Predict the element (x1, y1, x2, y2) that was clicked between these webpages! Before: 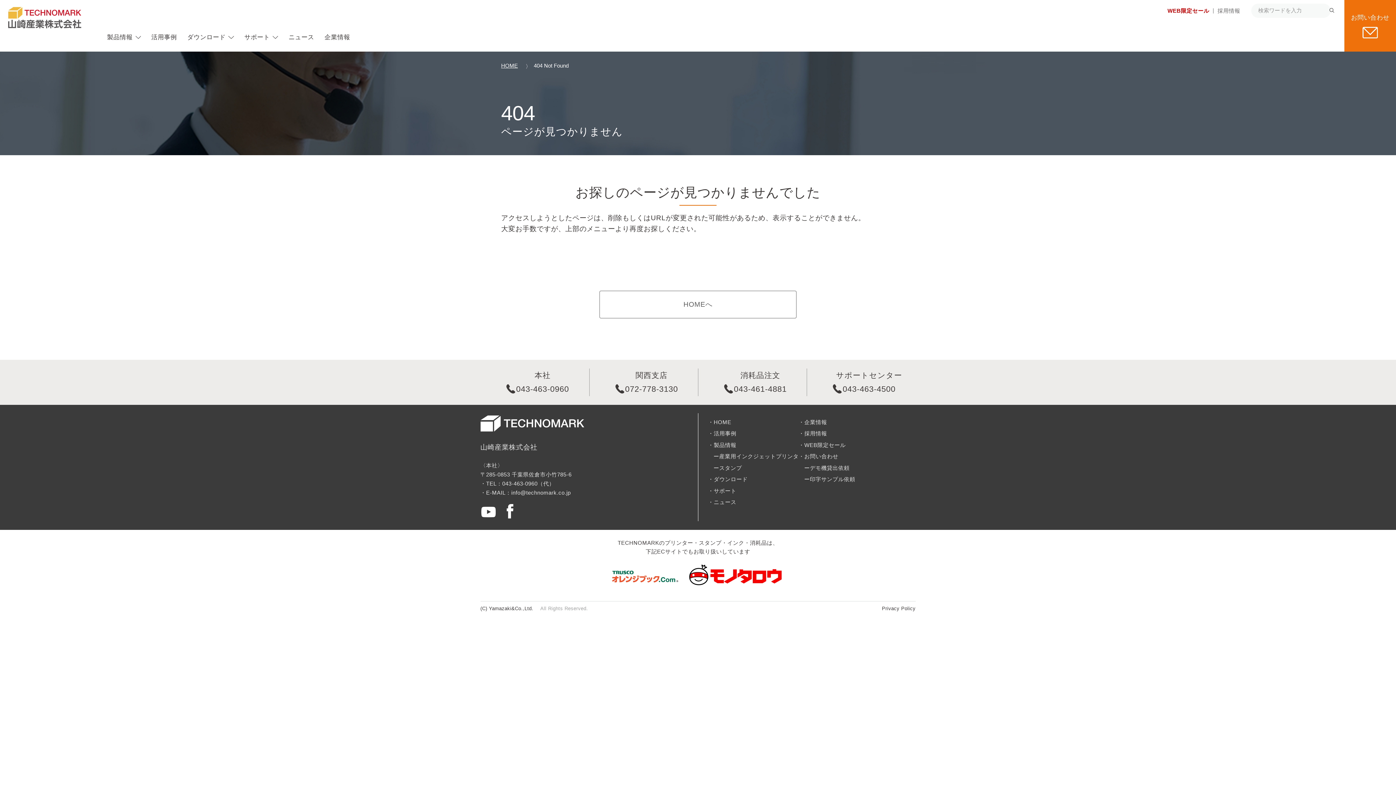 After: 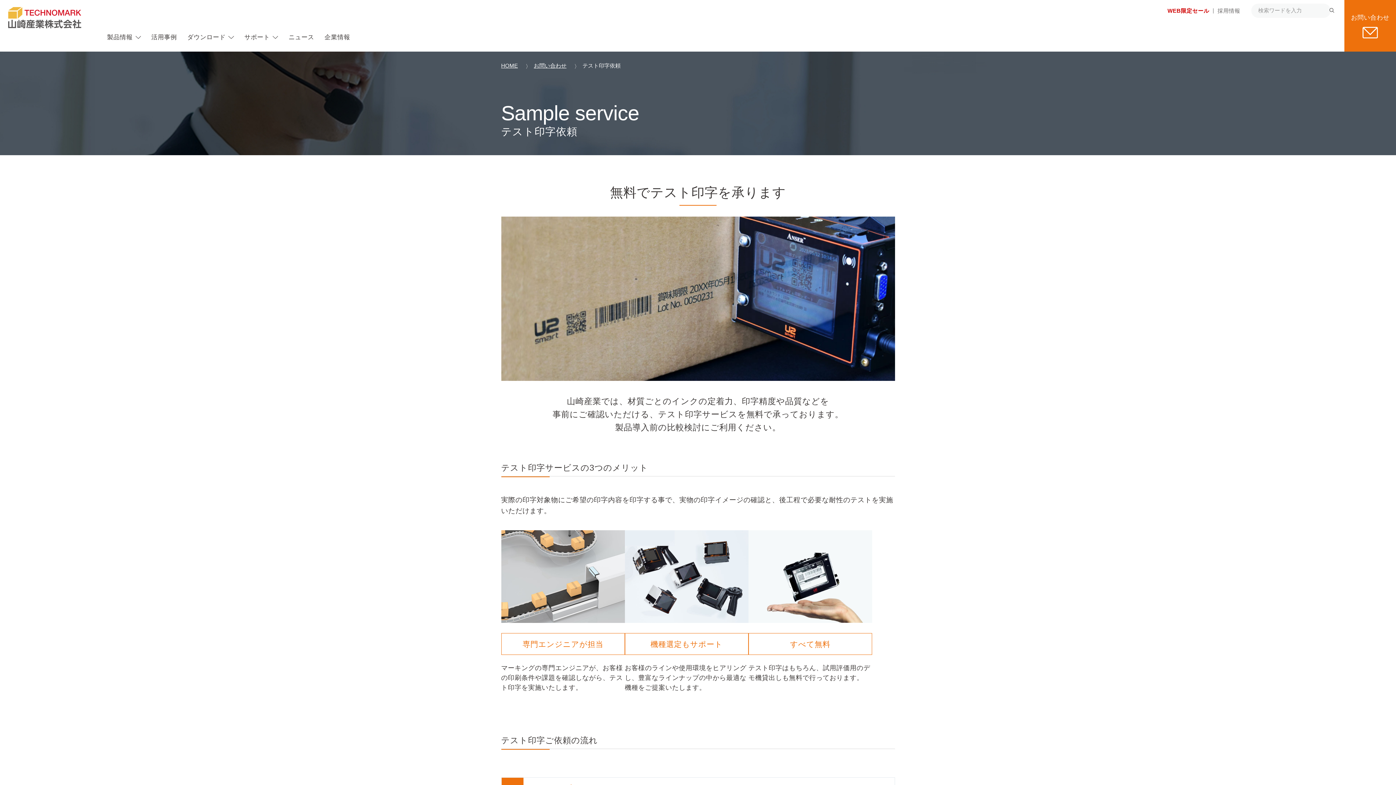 Action: label: ー印字サンプル依頼 bbox: (804, 475, 855, 483)